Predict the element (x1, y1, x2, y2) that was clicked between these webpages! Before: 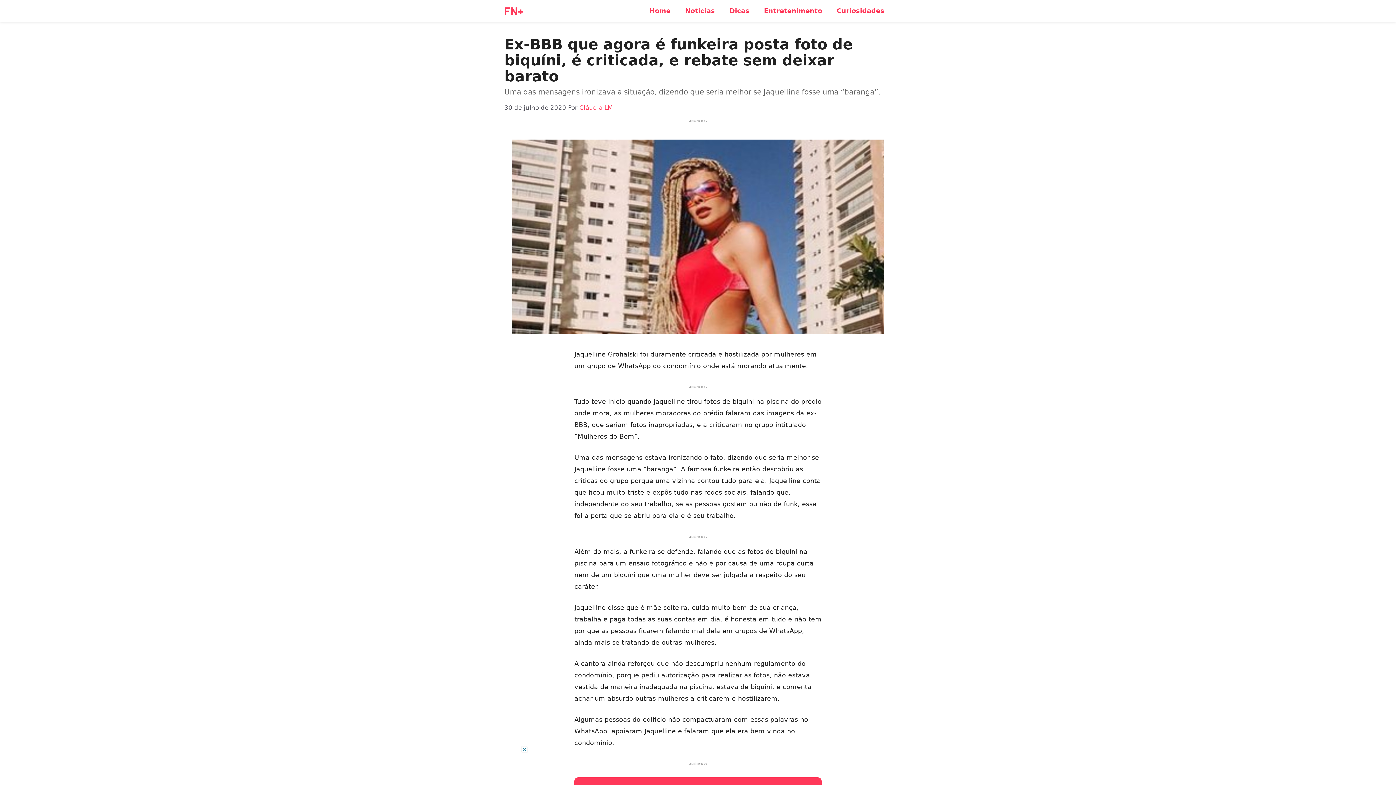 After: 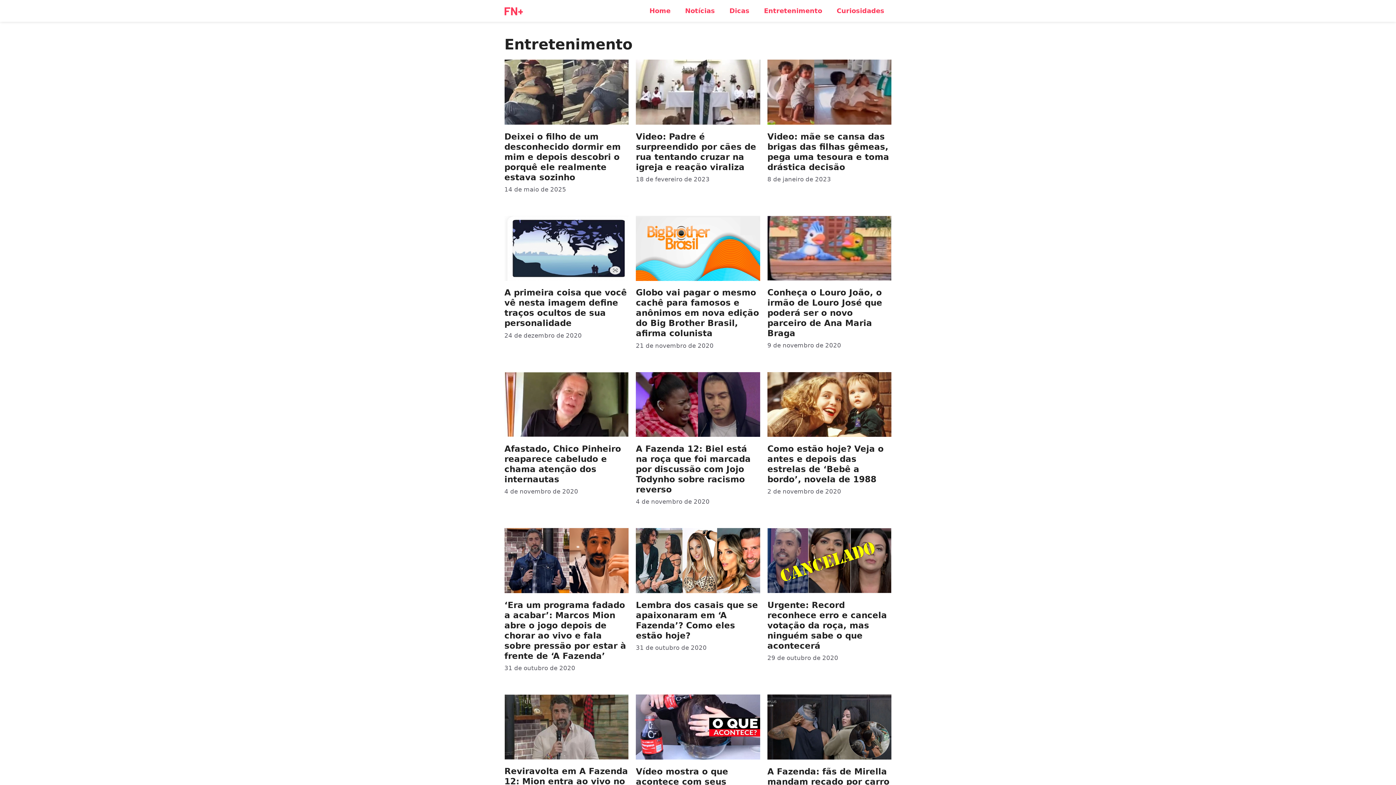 Action: bbox: (756, 0, 829, 21) label: Entretenimento